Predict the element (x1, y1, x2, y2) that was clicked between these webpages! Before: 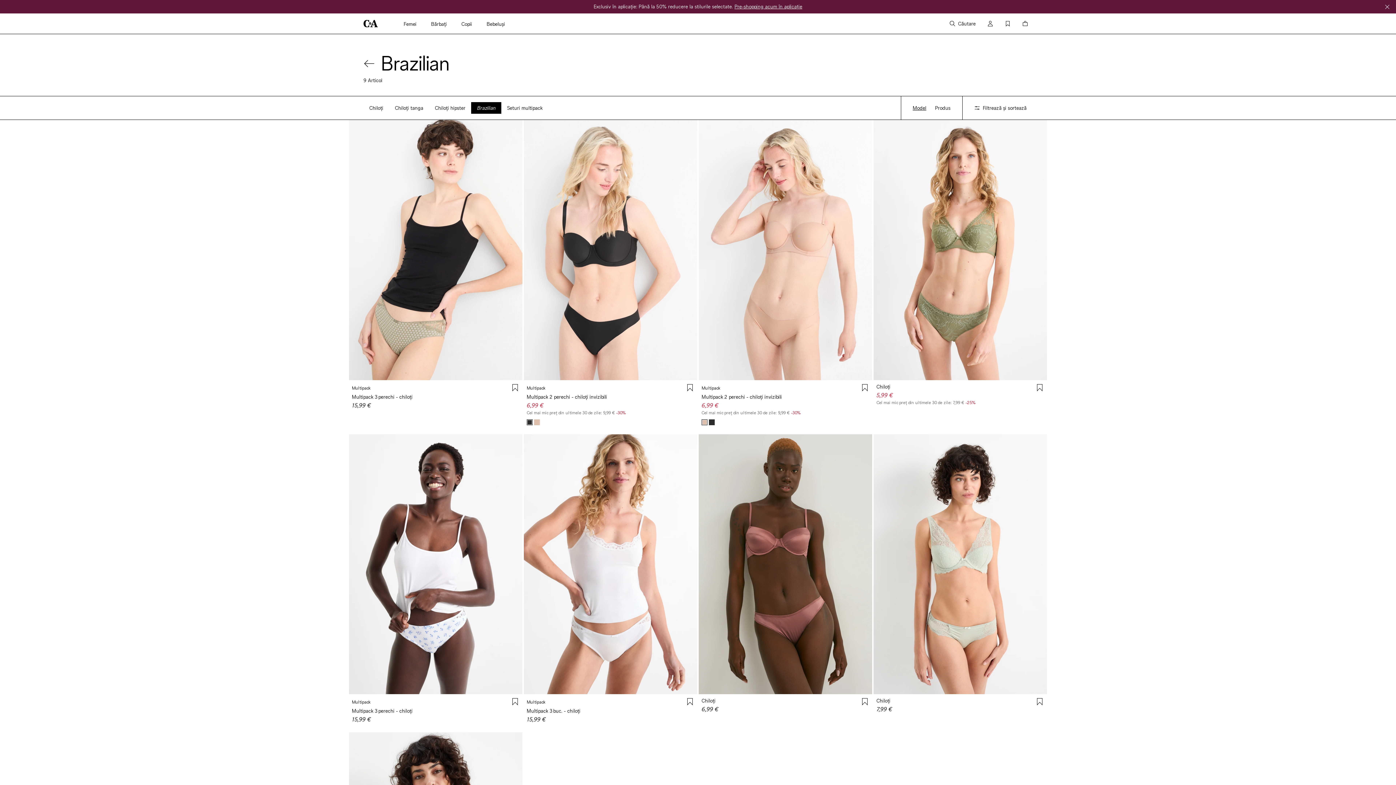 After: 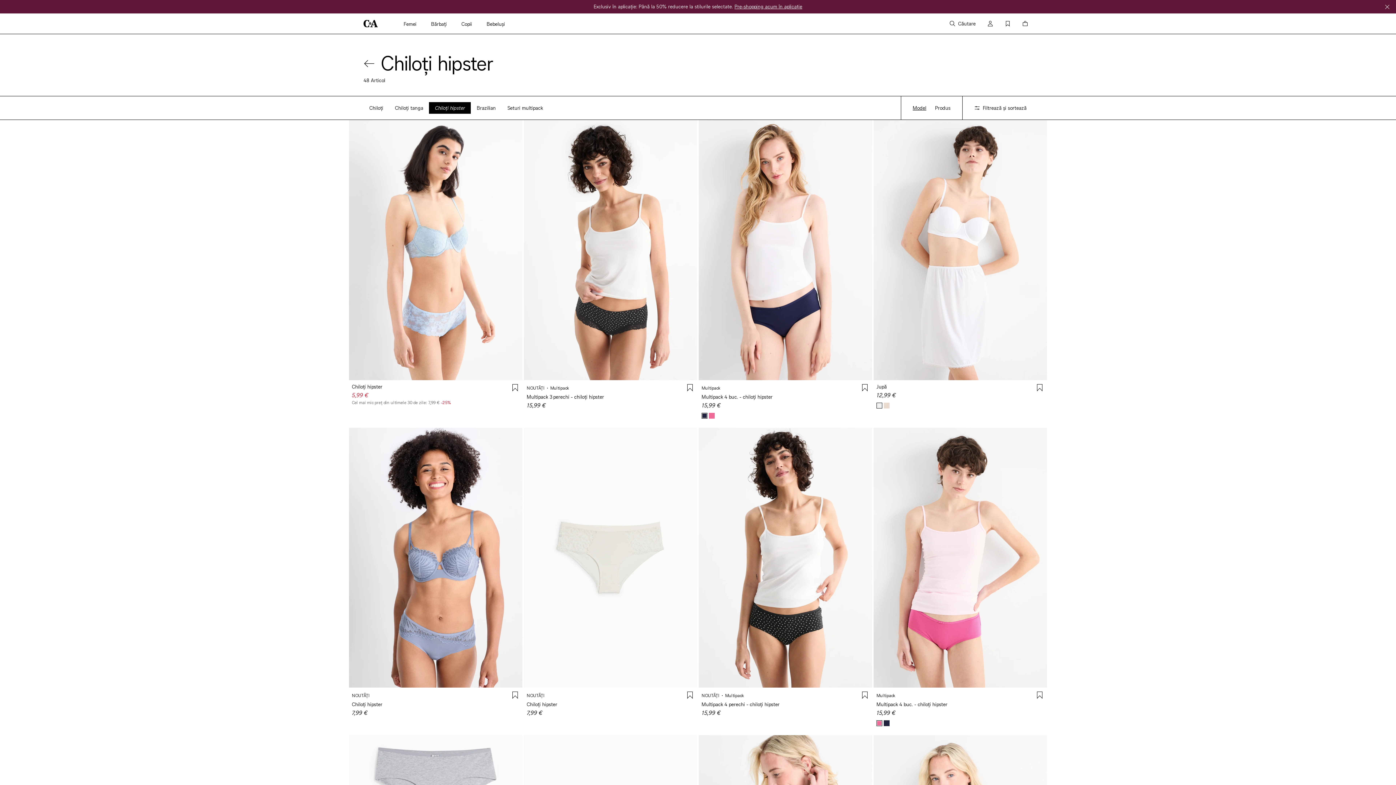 Action: label: Chiloți hipster bbox: (429, 102, 471, 113)